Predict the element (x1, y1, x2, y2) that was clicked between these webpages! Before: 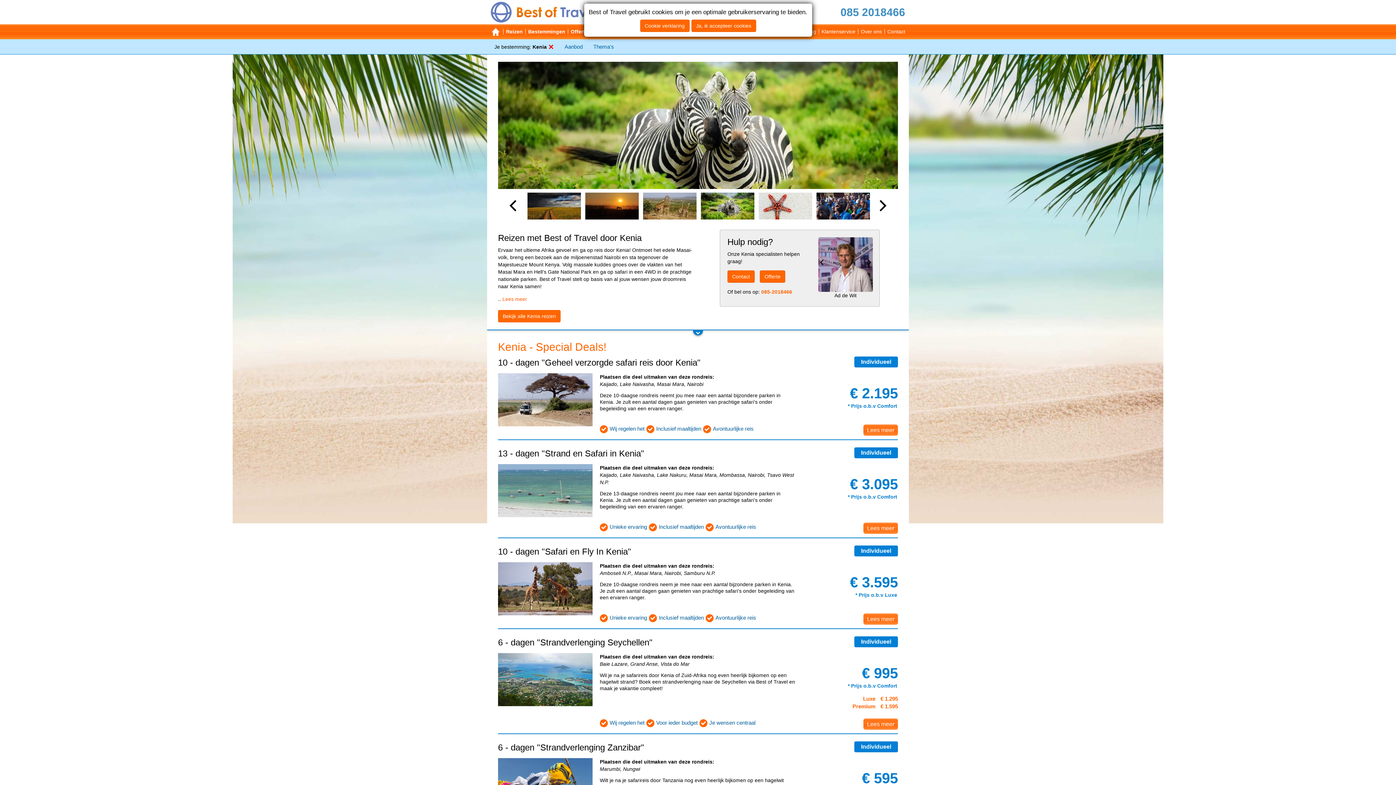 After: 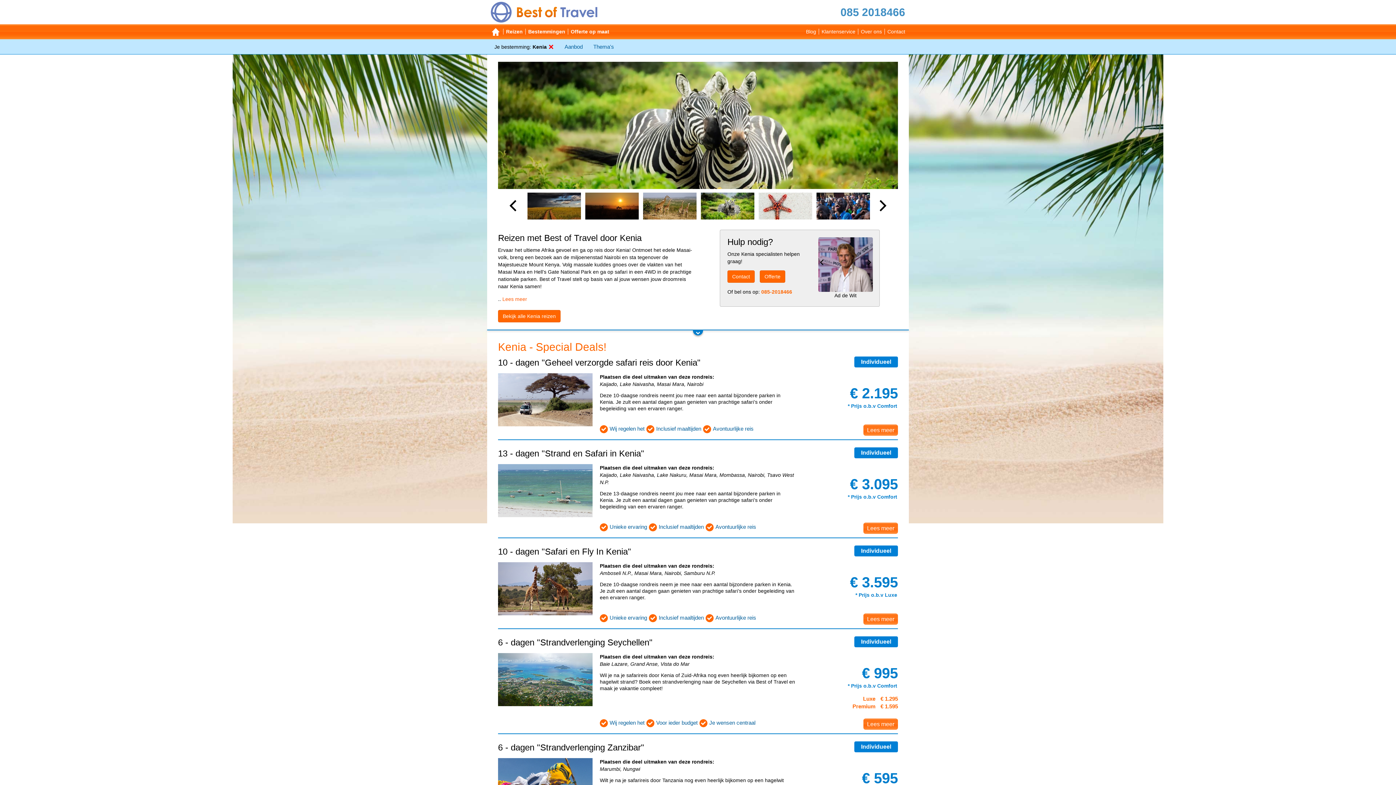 Action: label: Ja, ik accepteer cookies bbox: (691, 19, 756, 32)